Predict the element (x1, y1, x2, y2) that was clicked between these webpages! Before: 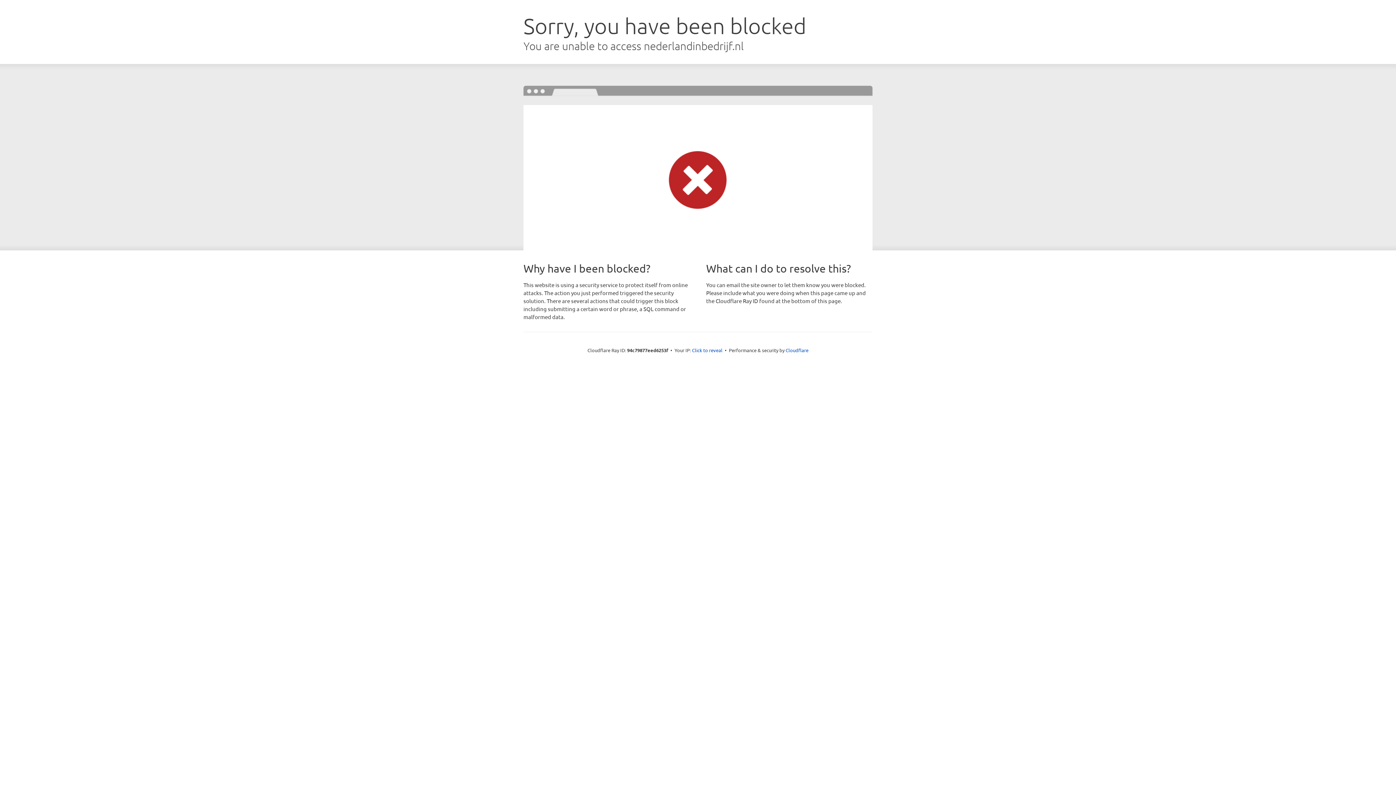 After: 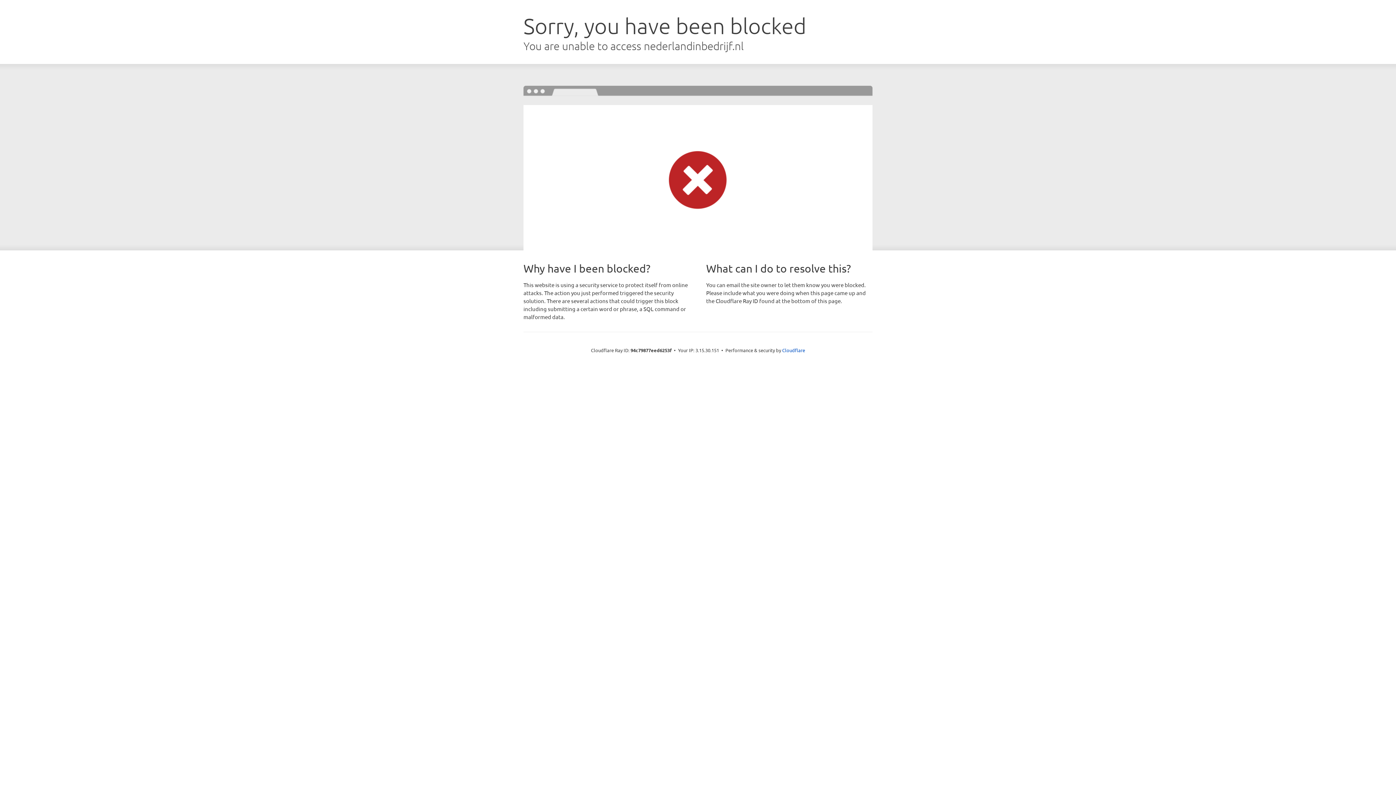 Action: bbox: (692, 346, 722, 353) label: Click to reveal